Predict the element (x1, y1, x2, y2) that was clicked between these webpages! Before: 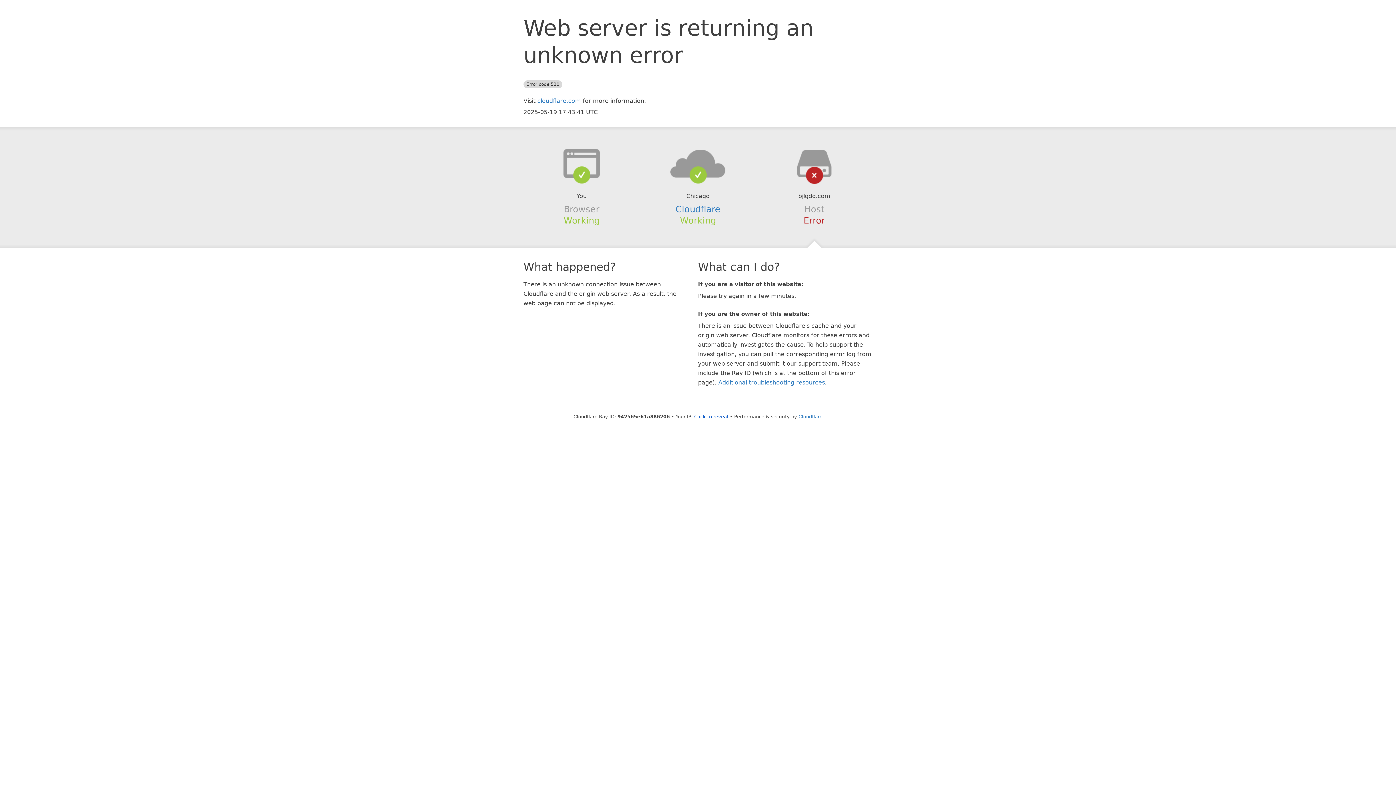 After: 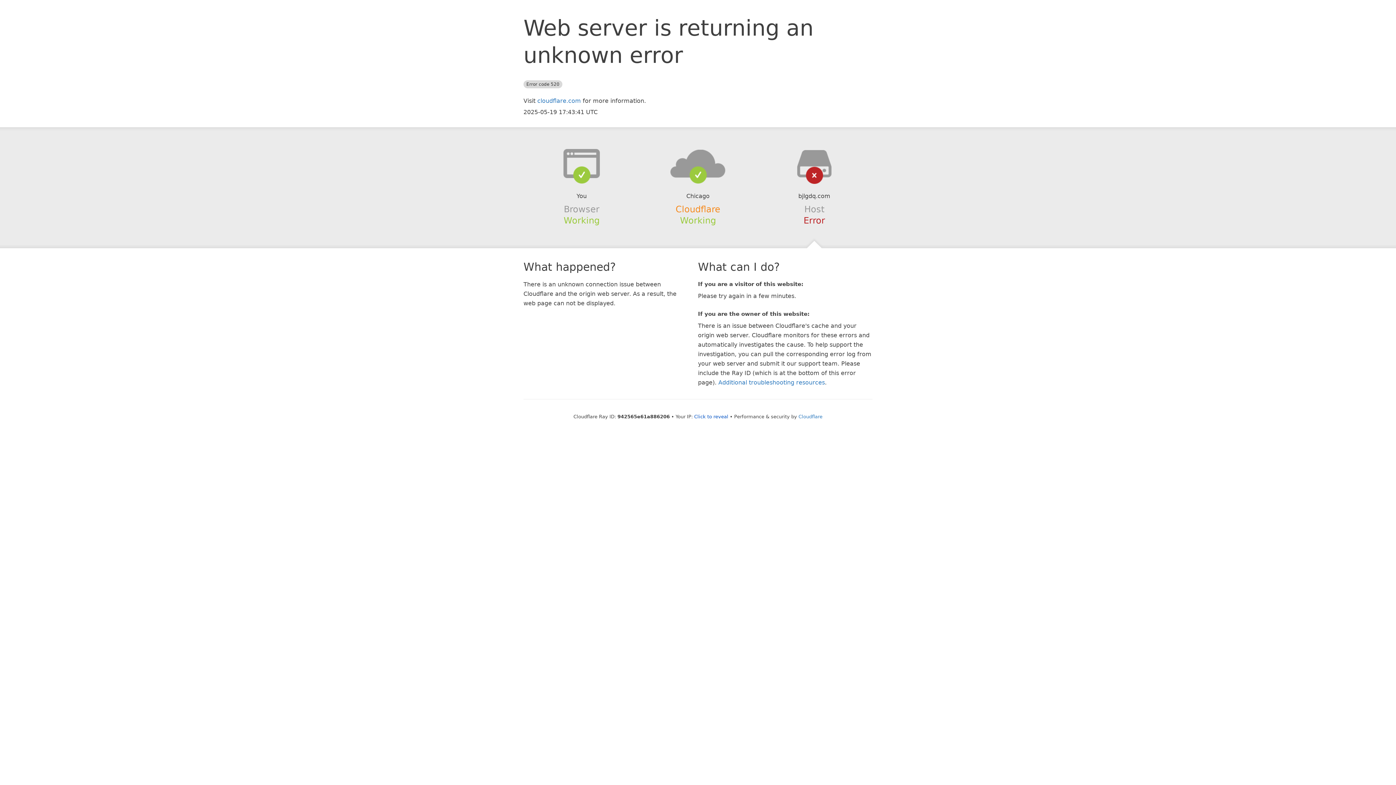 Action: bbox: (675, 204, 720, 214) label: Cloudflare